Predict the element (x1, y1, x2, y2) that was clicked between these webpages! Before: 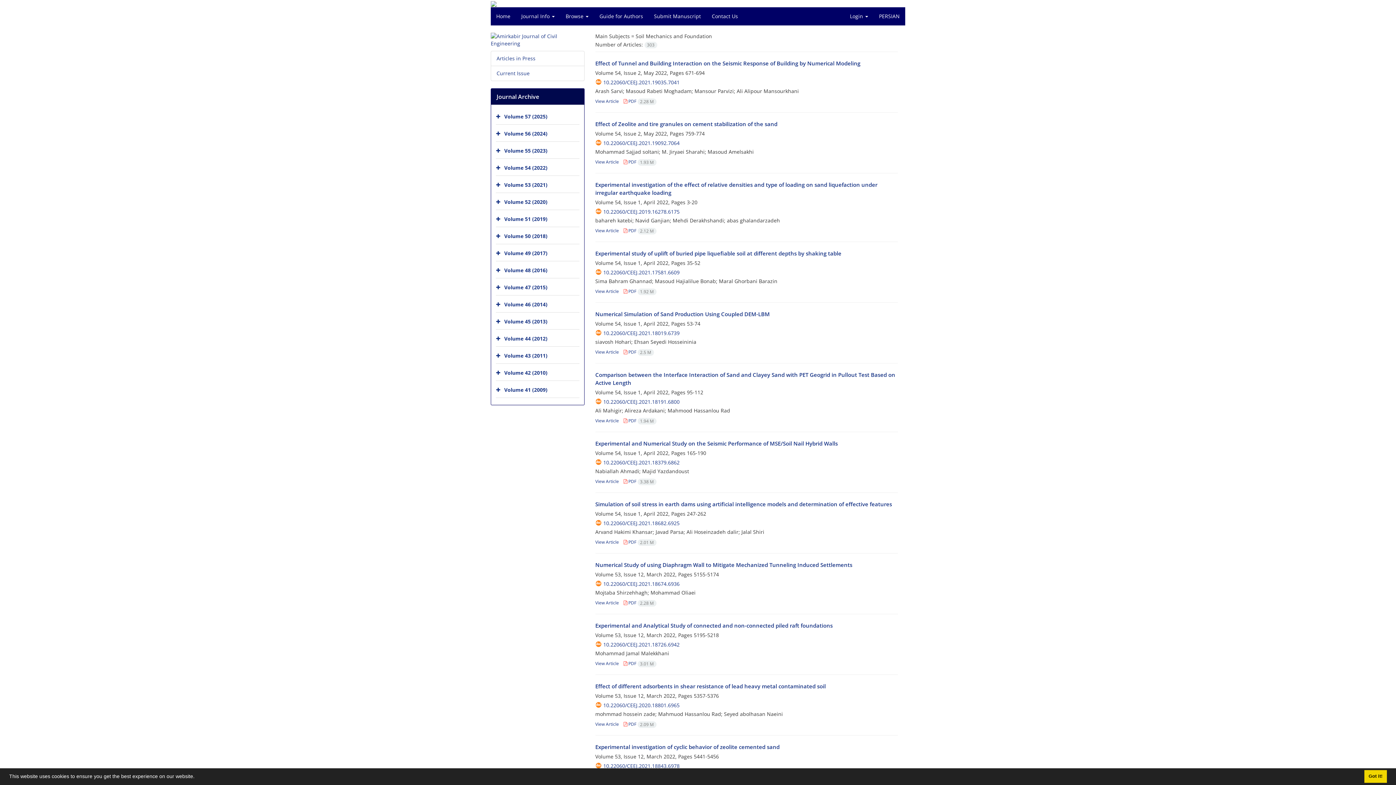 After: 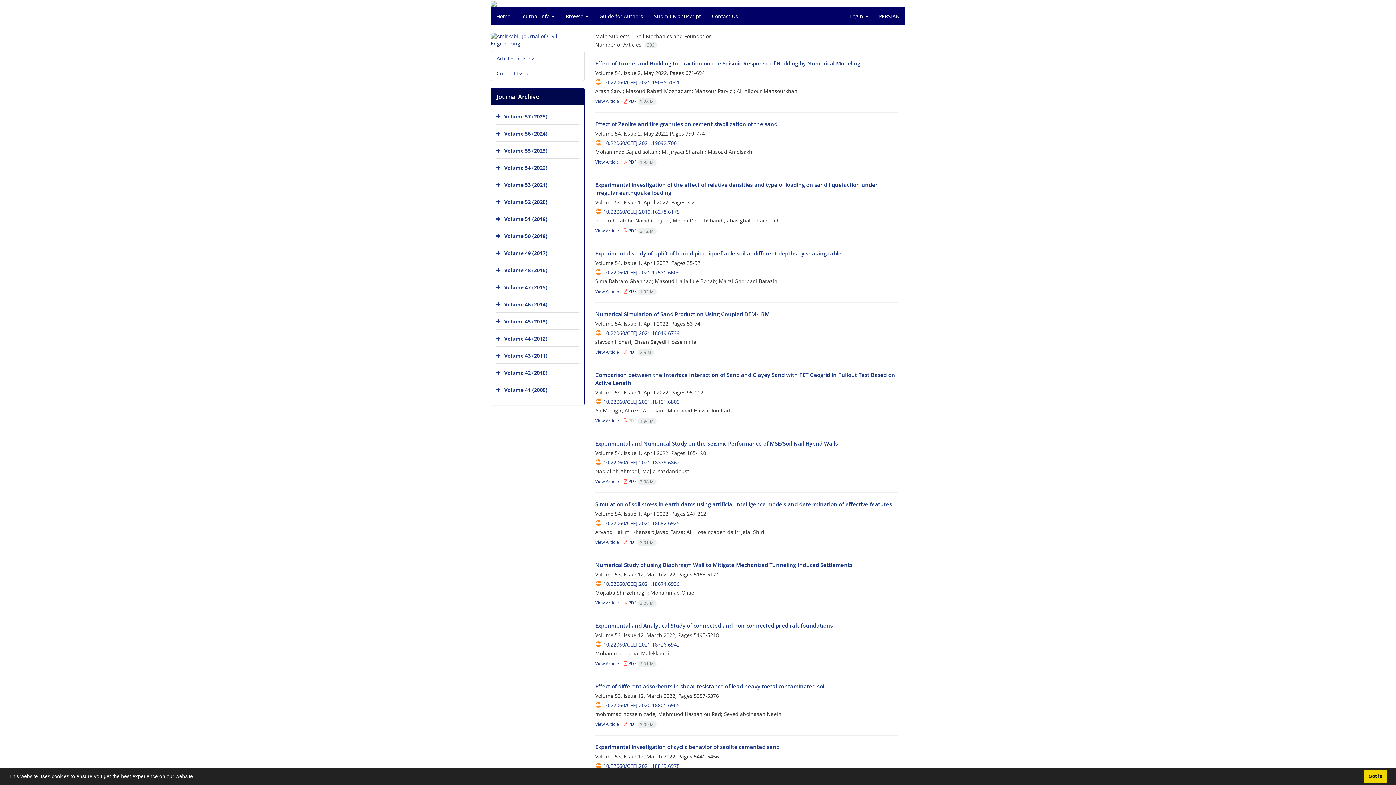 Action: bbox: (623, 417, 656, 424) label:  PDF 1.94 M